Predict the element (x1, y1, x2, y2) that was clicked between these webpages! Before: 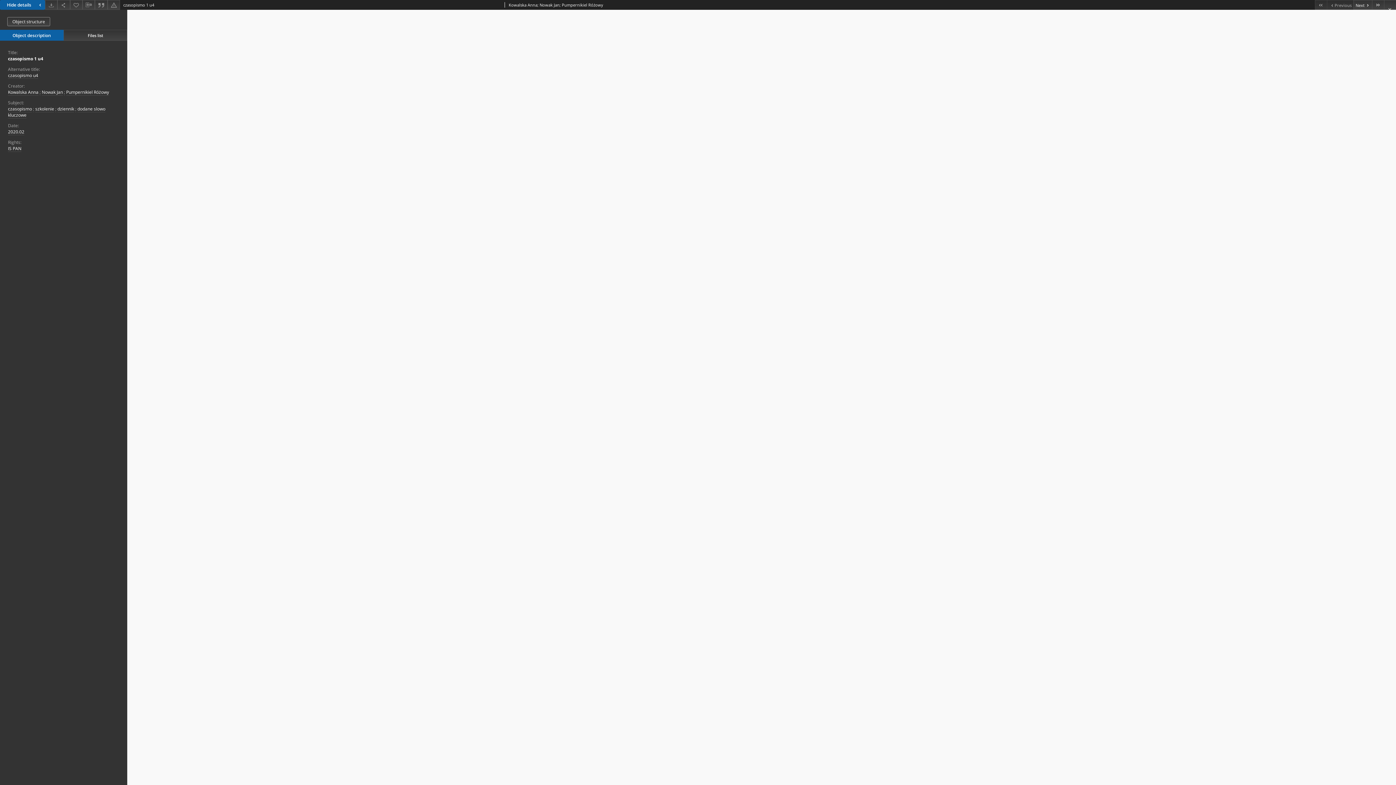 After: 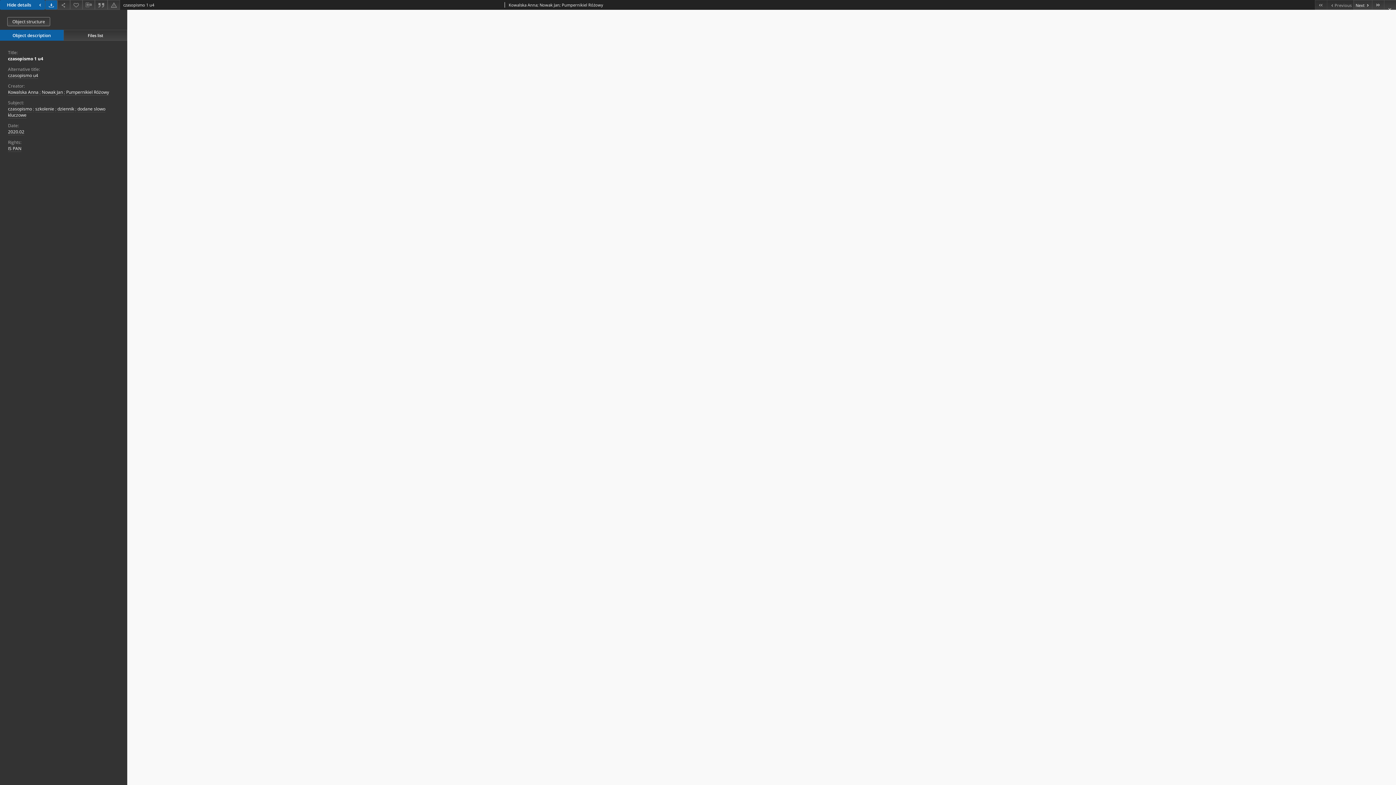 Action: label: Download bbox: (45, 0, 57, 9)